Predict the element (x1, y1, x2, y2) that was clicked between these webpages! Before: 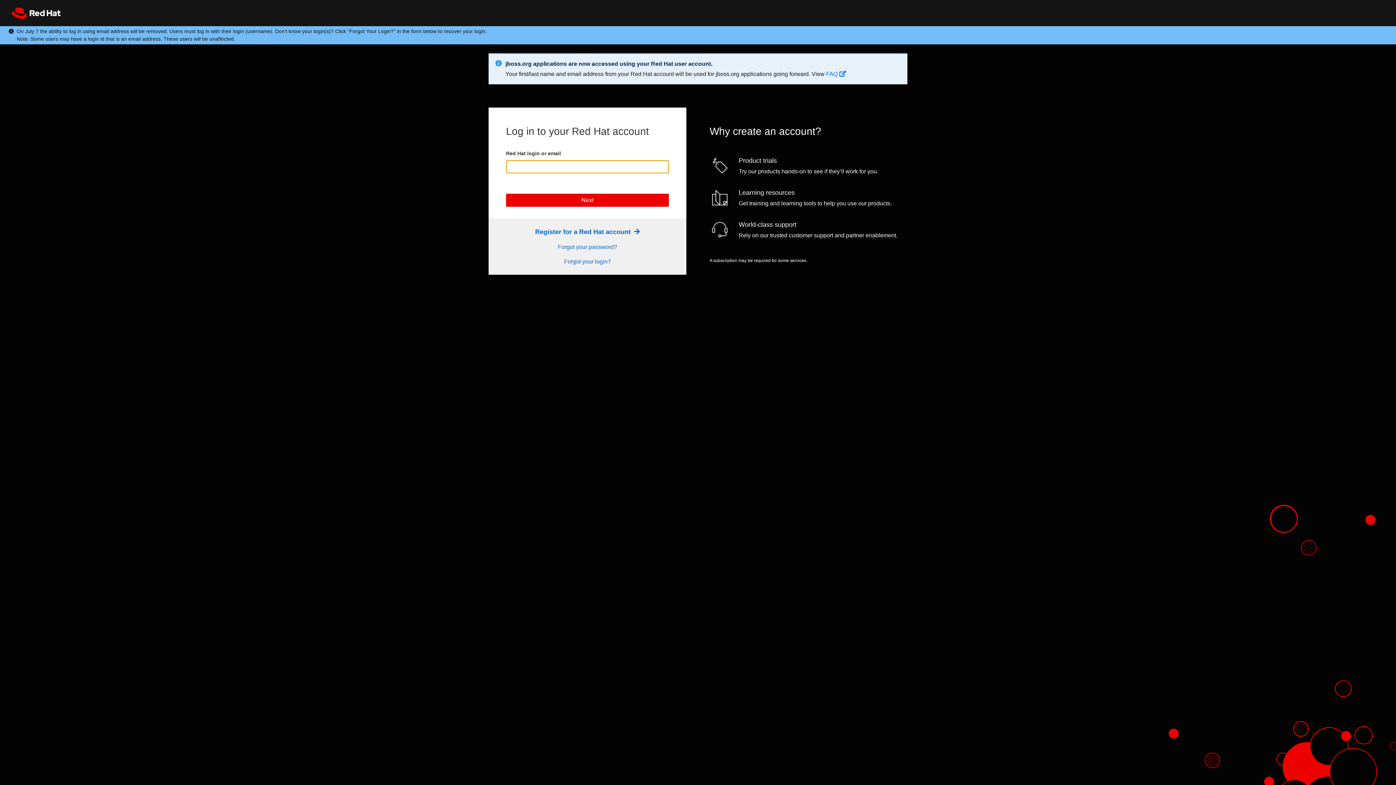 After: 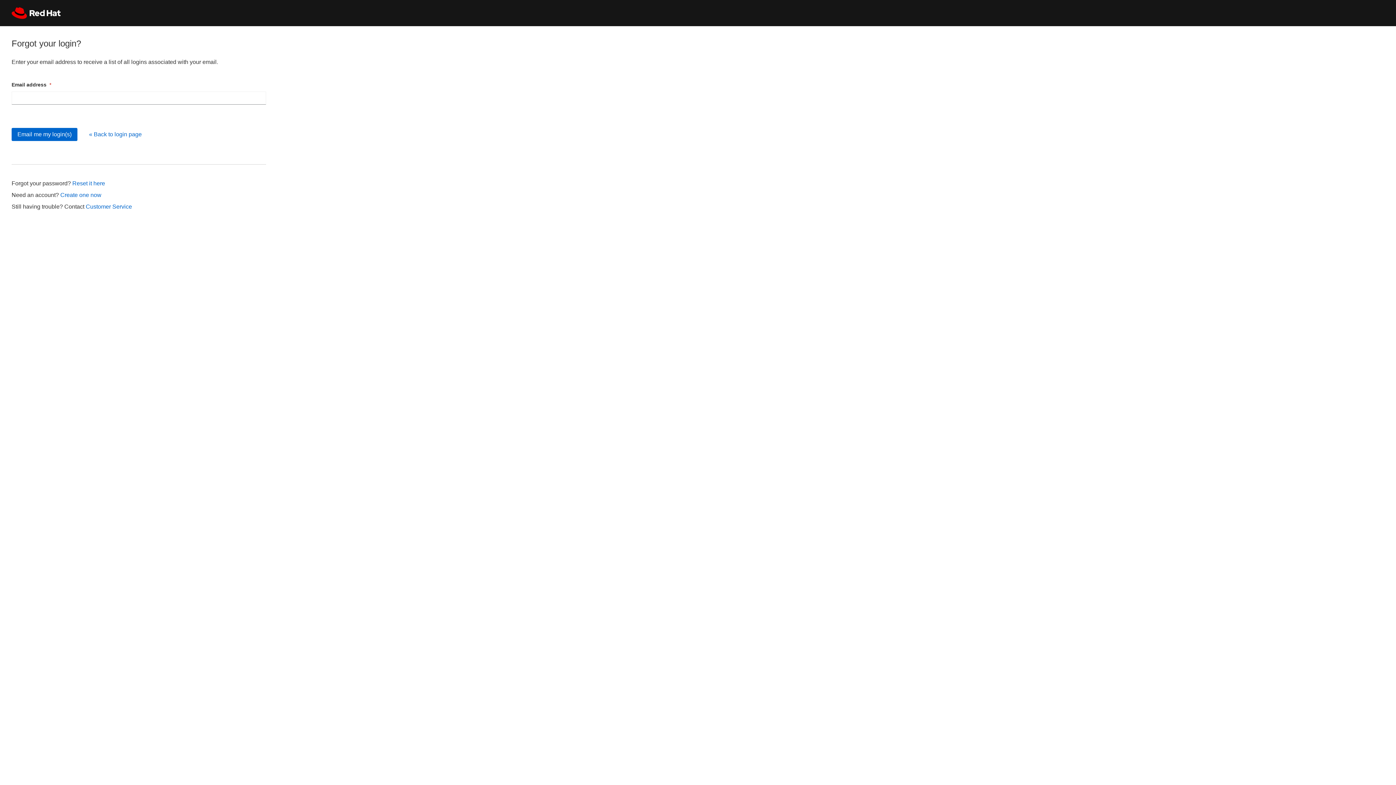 Action: label: Forgot your login? bbox: (564, 258, 611, 264)